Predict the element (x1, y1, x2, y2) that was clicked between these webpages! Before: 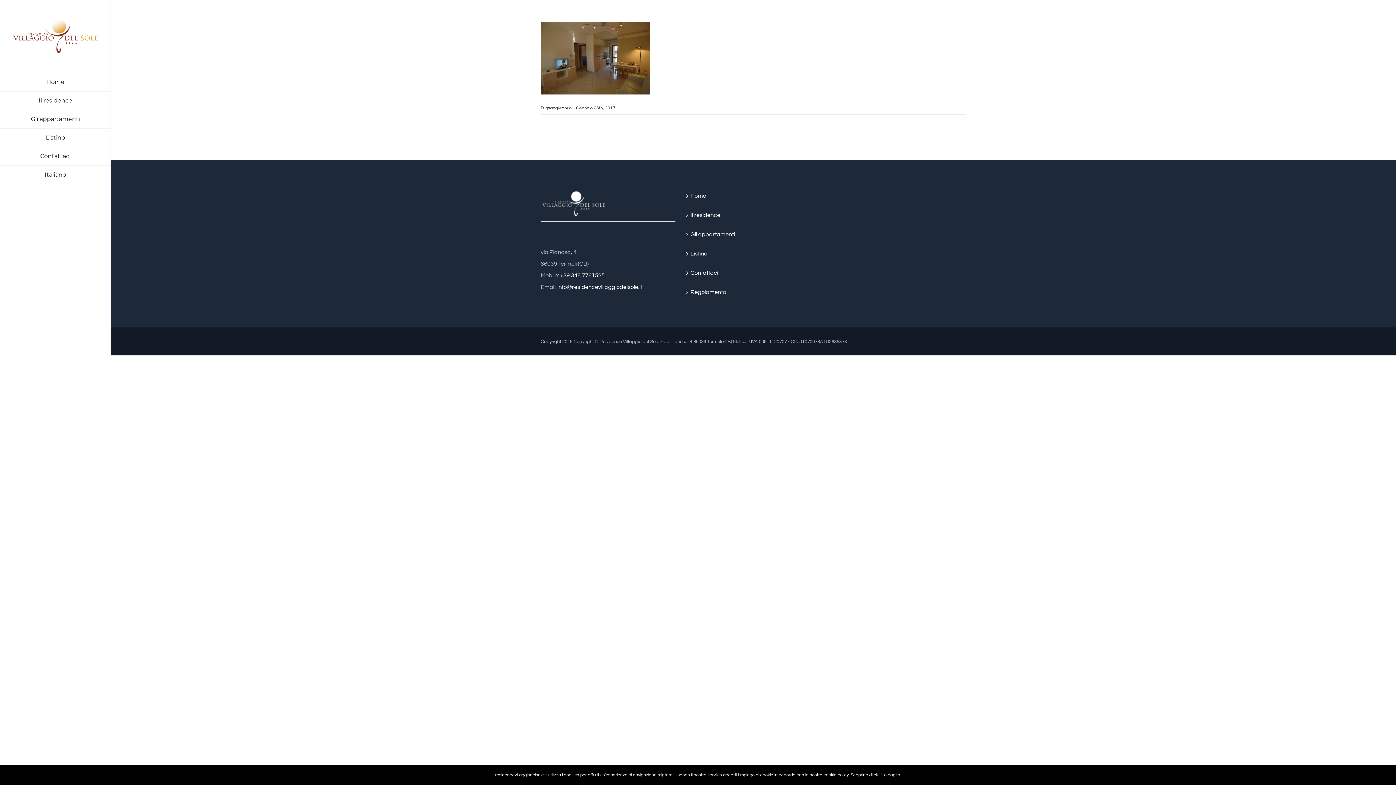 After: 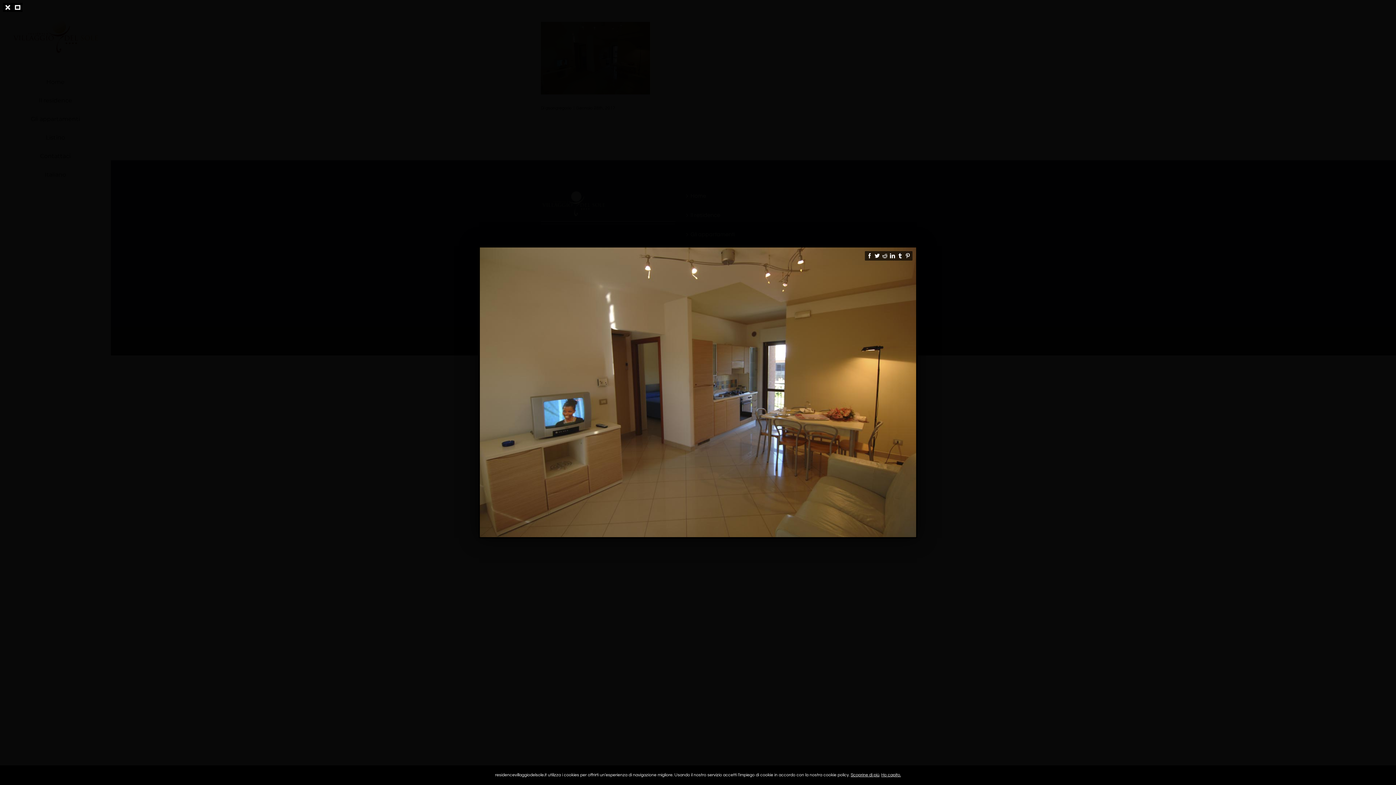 Action: bbox: (540, 24, 650, 30)